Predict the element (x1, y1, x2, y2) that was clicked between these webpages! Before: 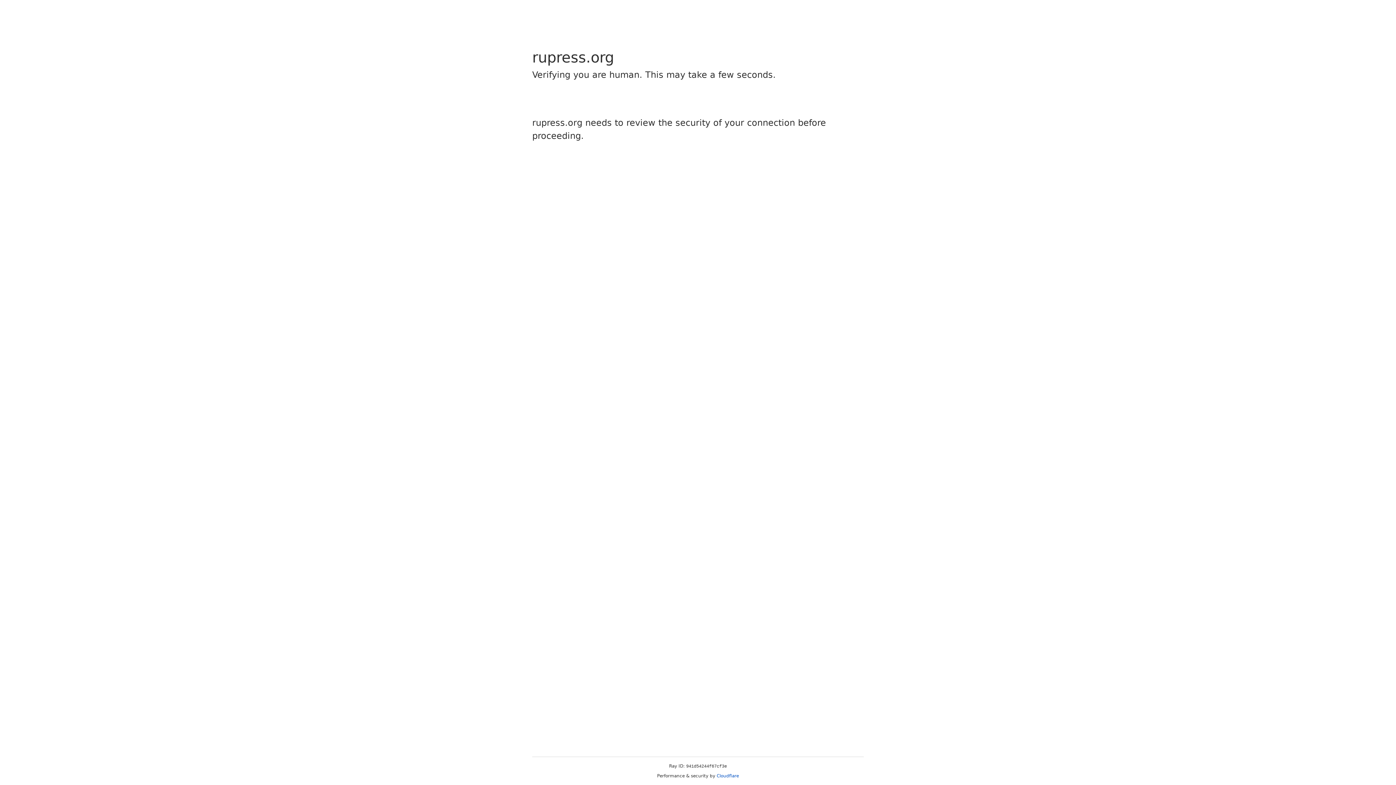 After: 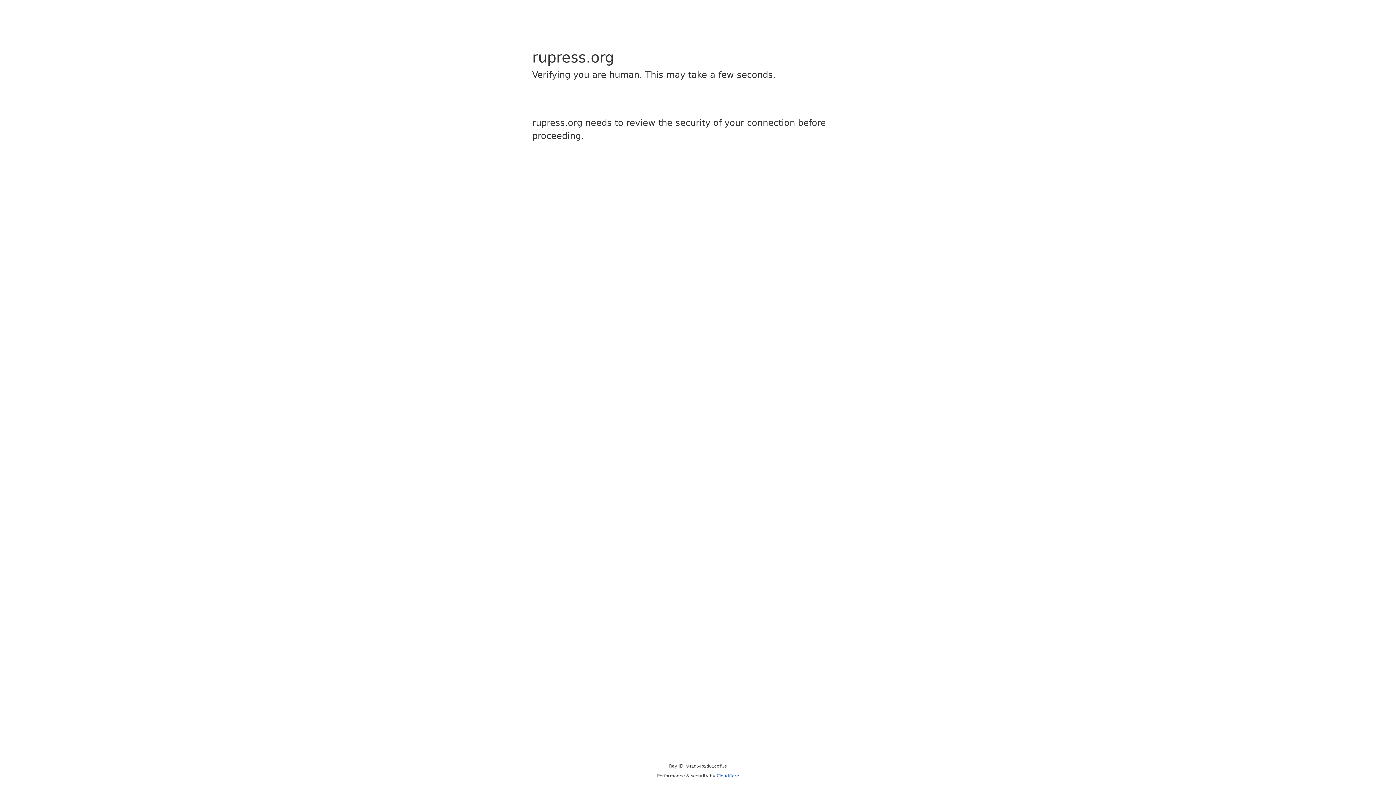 Action: label: Cloudflare bbox: (716, 773, 739, 778)